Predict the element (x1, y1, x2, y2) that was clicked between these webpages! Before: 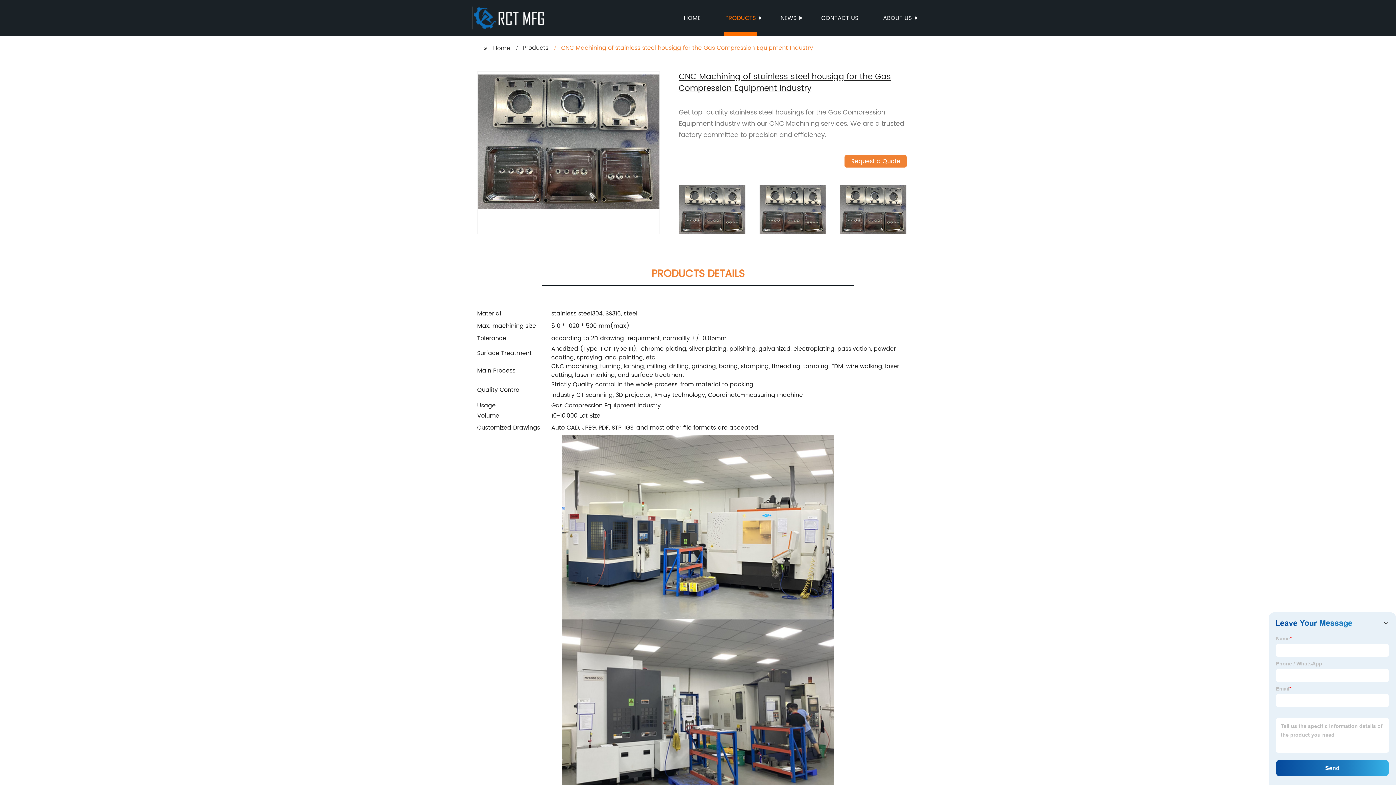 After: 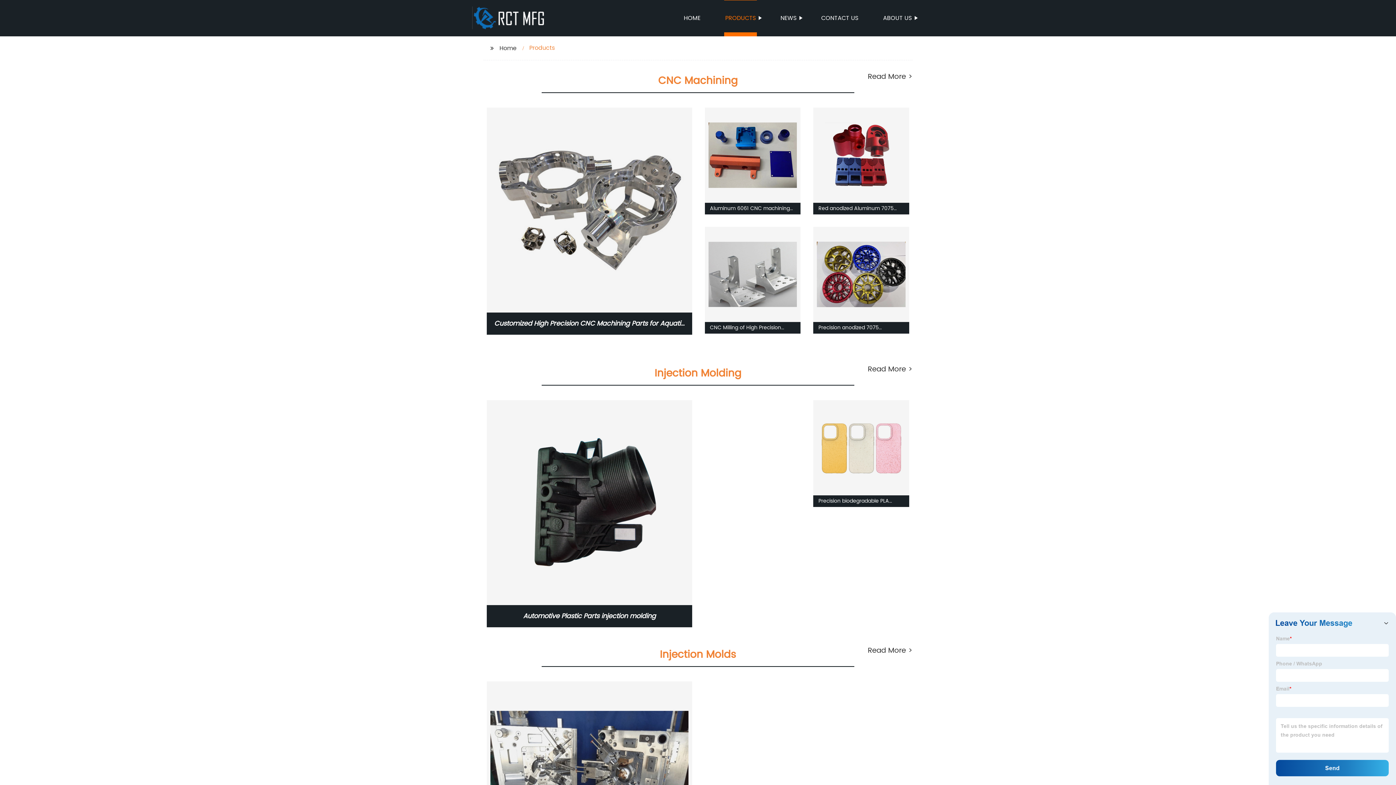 Action: bbox: (523, 43, 548, 52) label: Products